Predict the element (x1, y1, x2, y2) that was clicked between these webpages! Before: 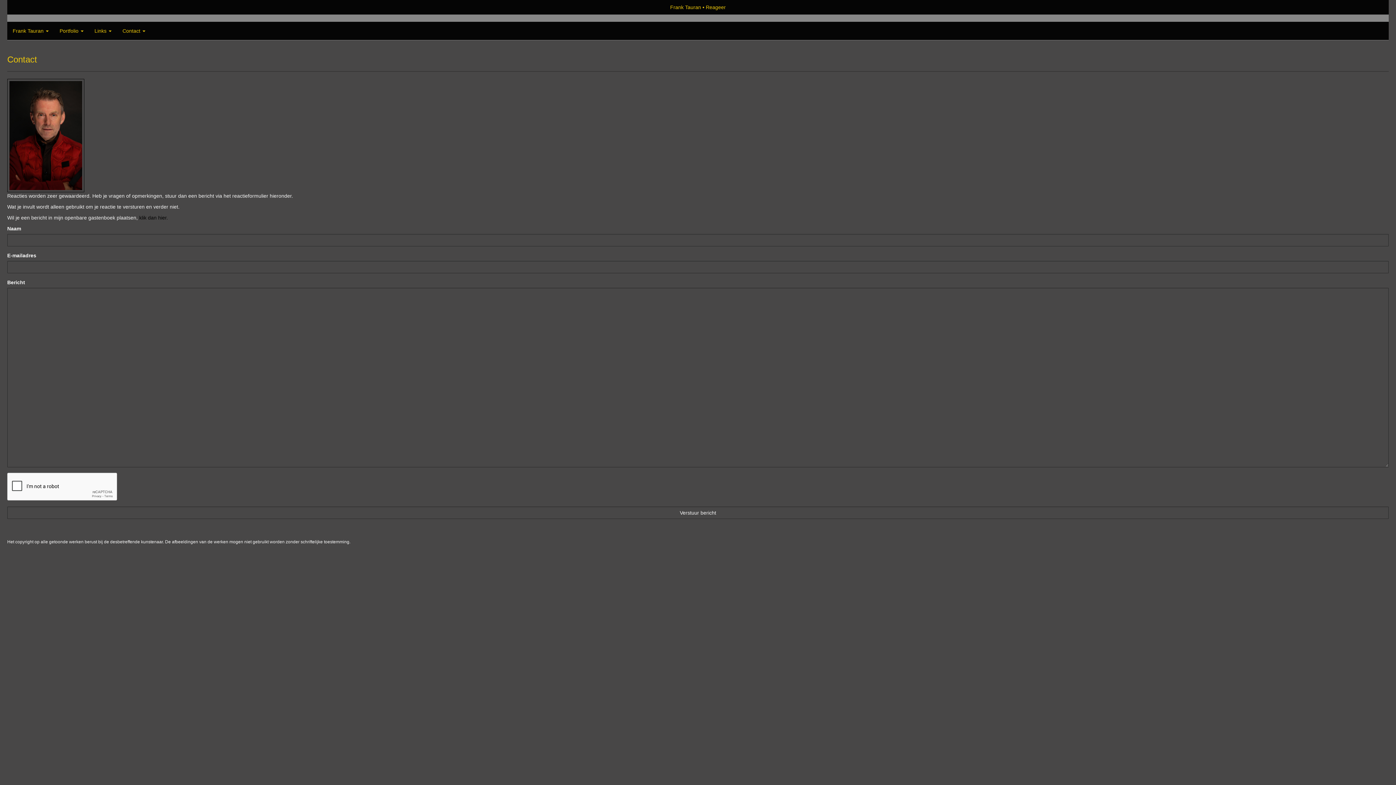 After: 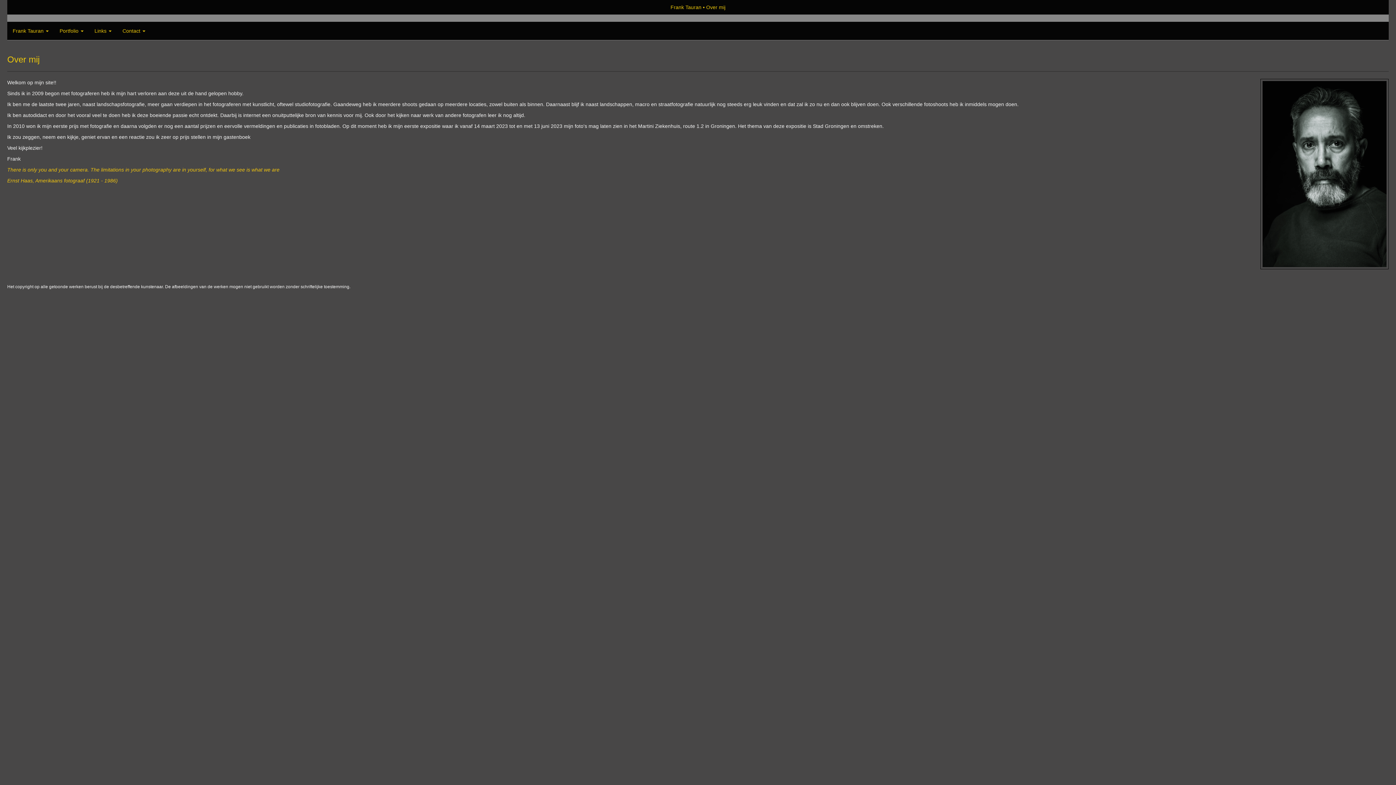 Action: bbox: (670, 4, 701, 10) label: Frank Tauran